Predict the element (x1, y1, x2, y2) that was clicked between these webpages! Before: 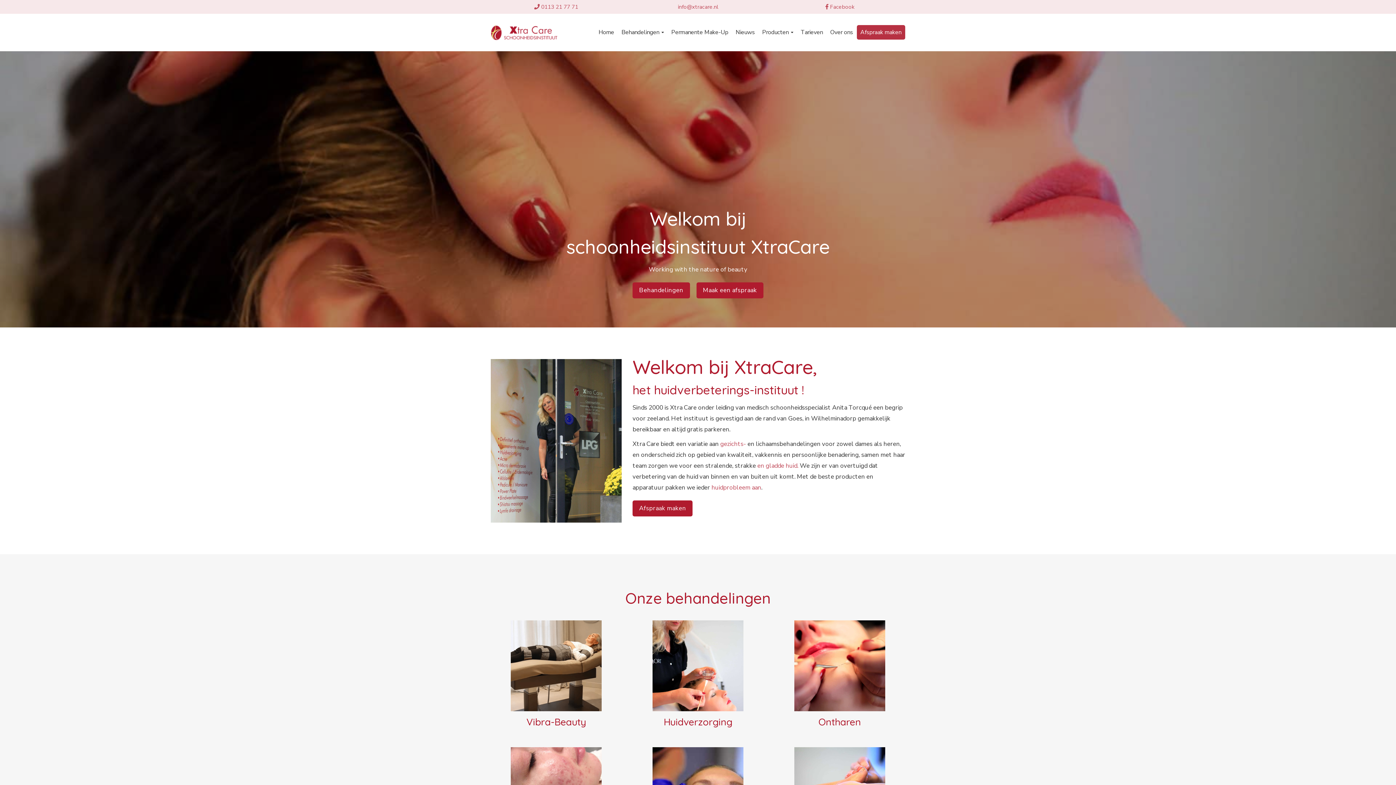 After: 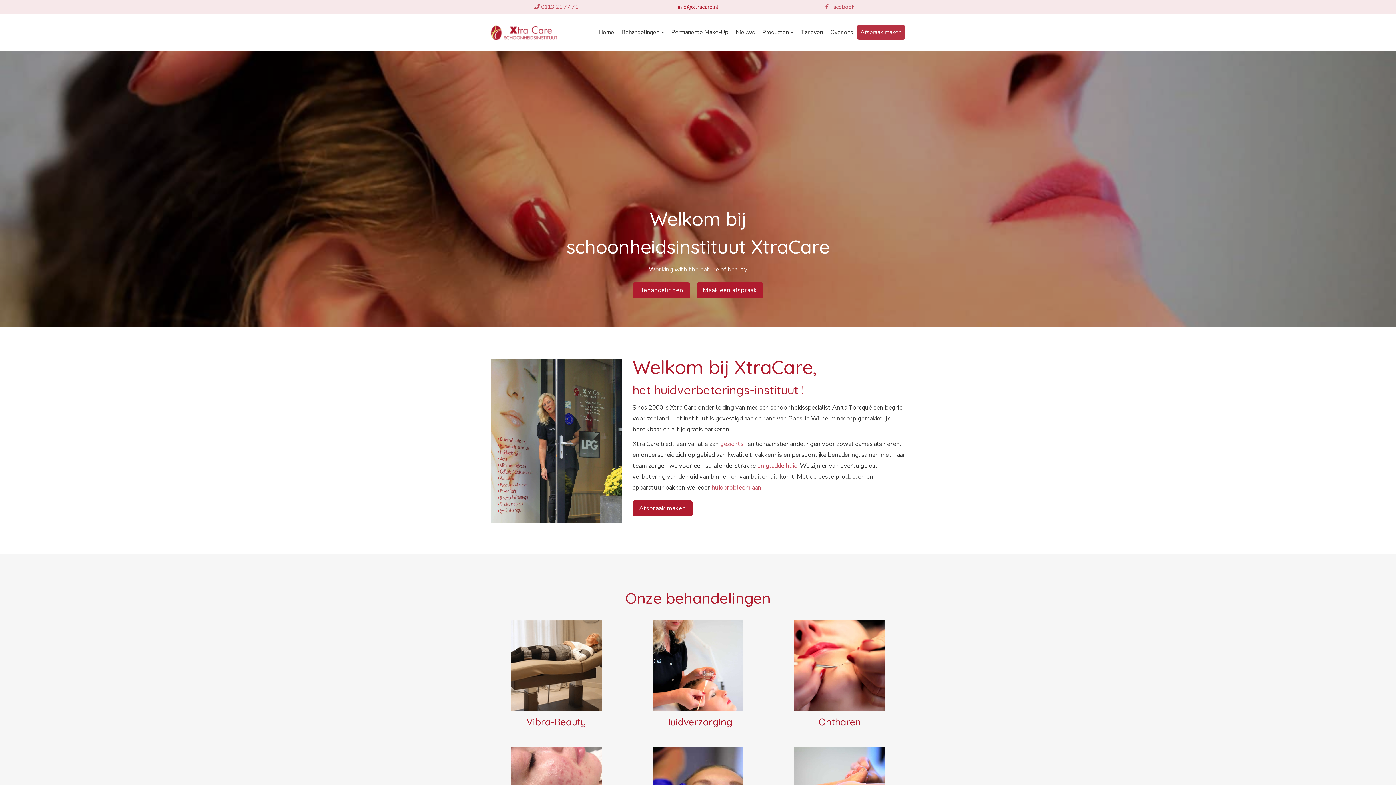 Action: label: info@xtracare.nl bbox: (678, 3, 718, 10)